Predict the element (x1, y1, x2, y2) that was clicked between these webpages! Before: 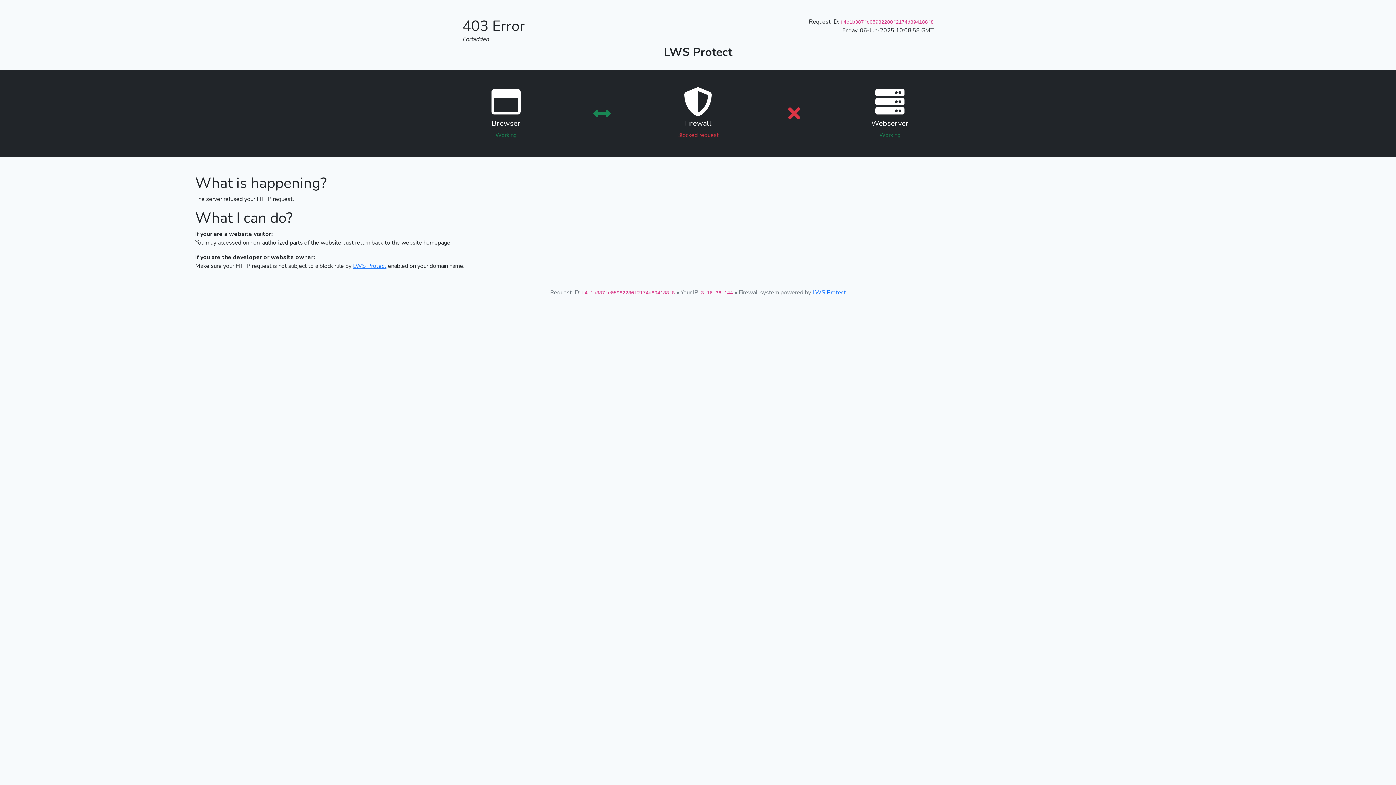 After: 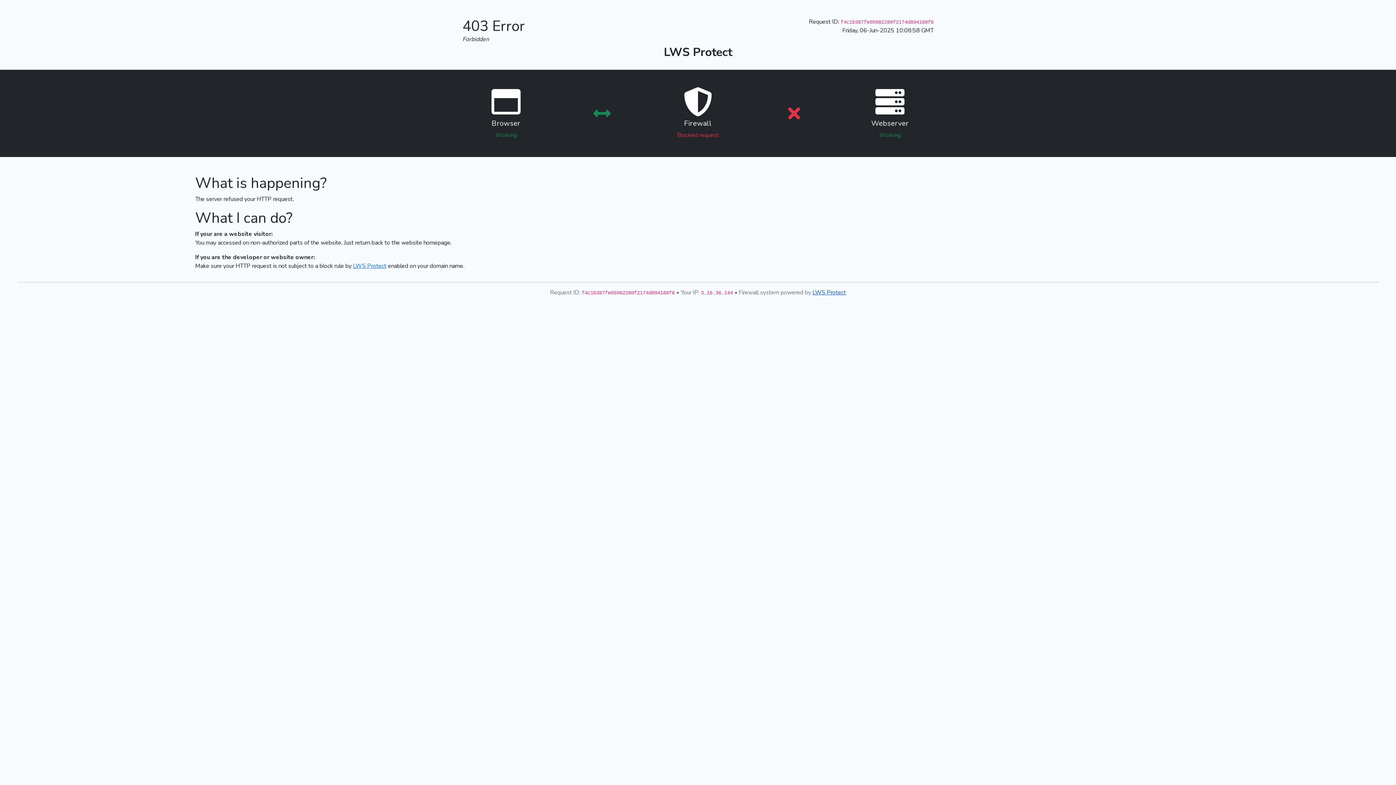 Action: label: LWS Protect bbox: (812, 288, 846, 296)